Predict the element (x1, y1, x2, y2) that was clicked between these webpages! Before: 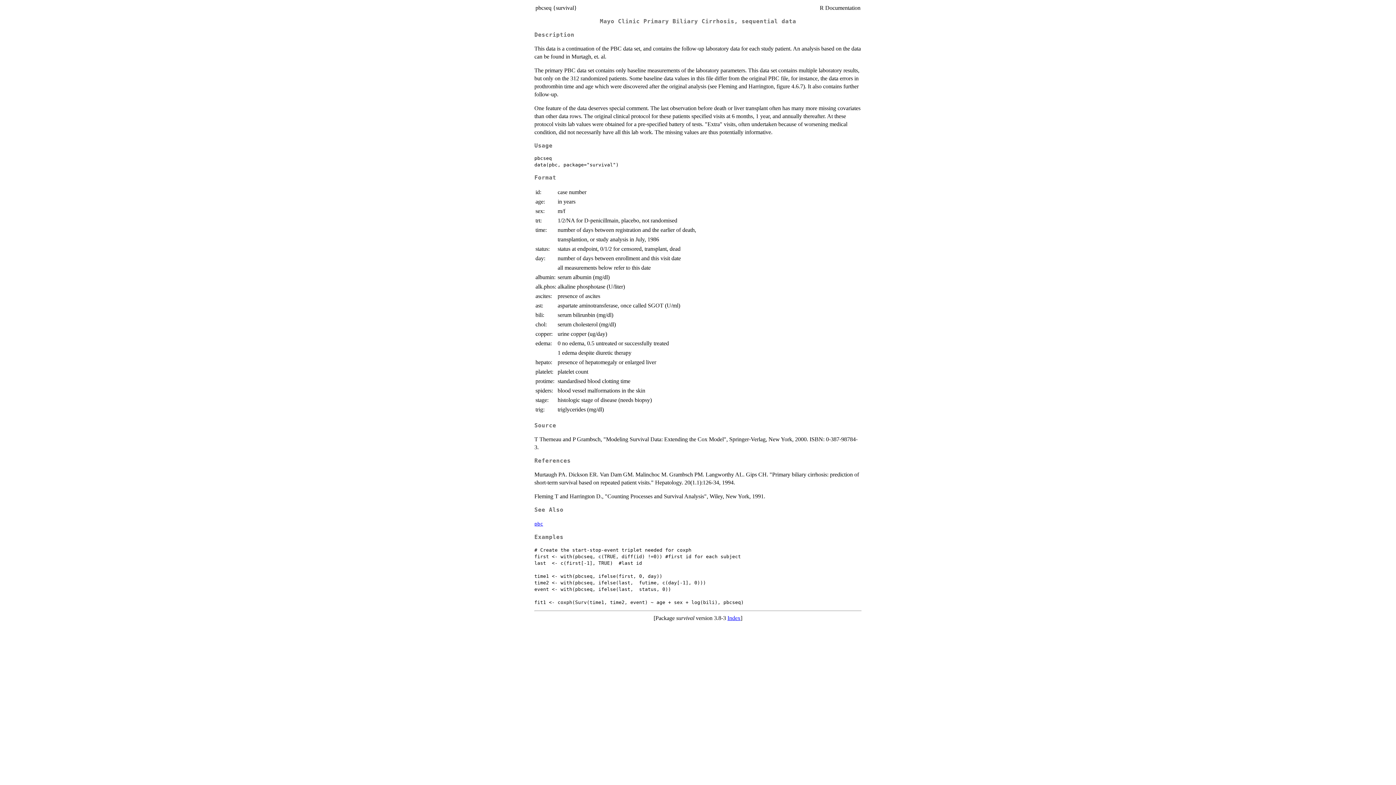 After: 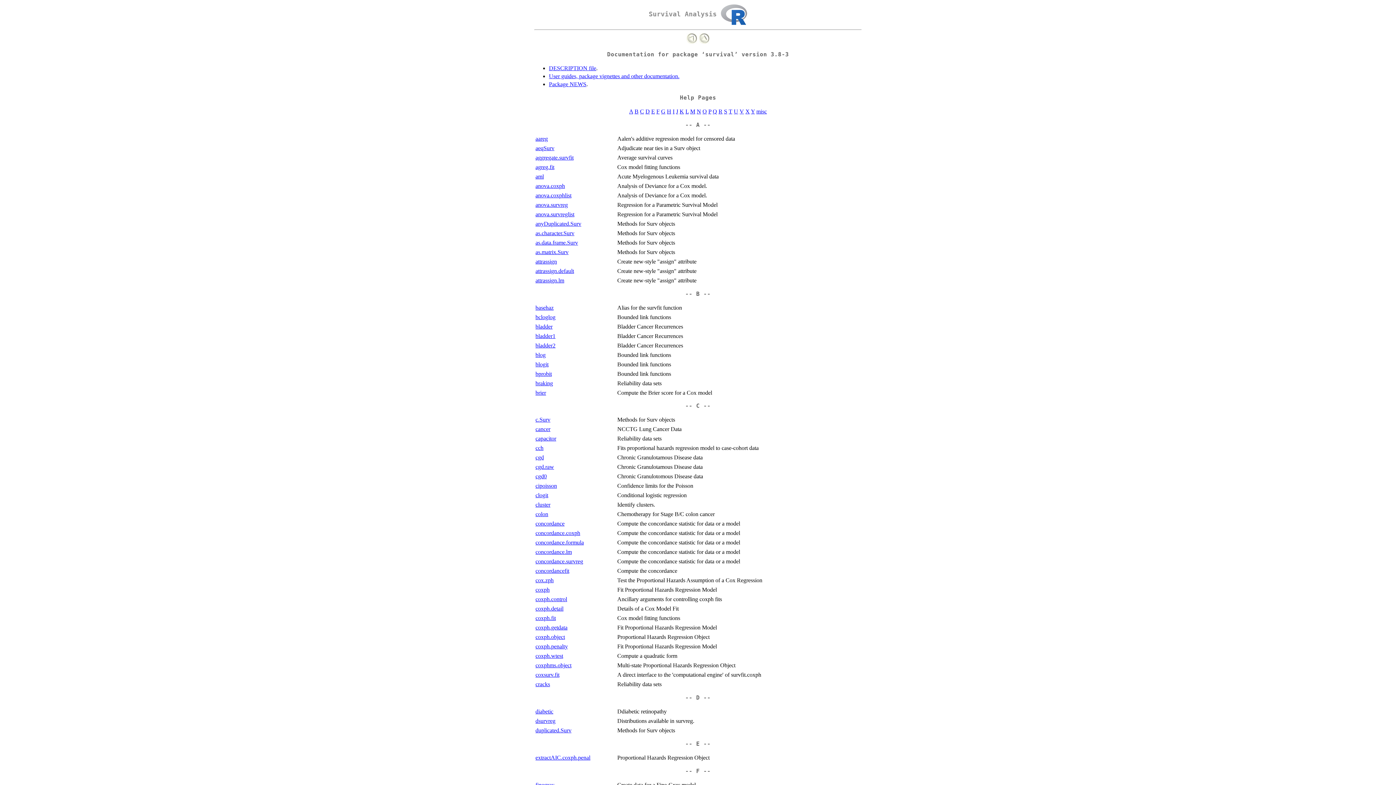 Action: label: Index bbox: (727, 615, 740, 621)